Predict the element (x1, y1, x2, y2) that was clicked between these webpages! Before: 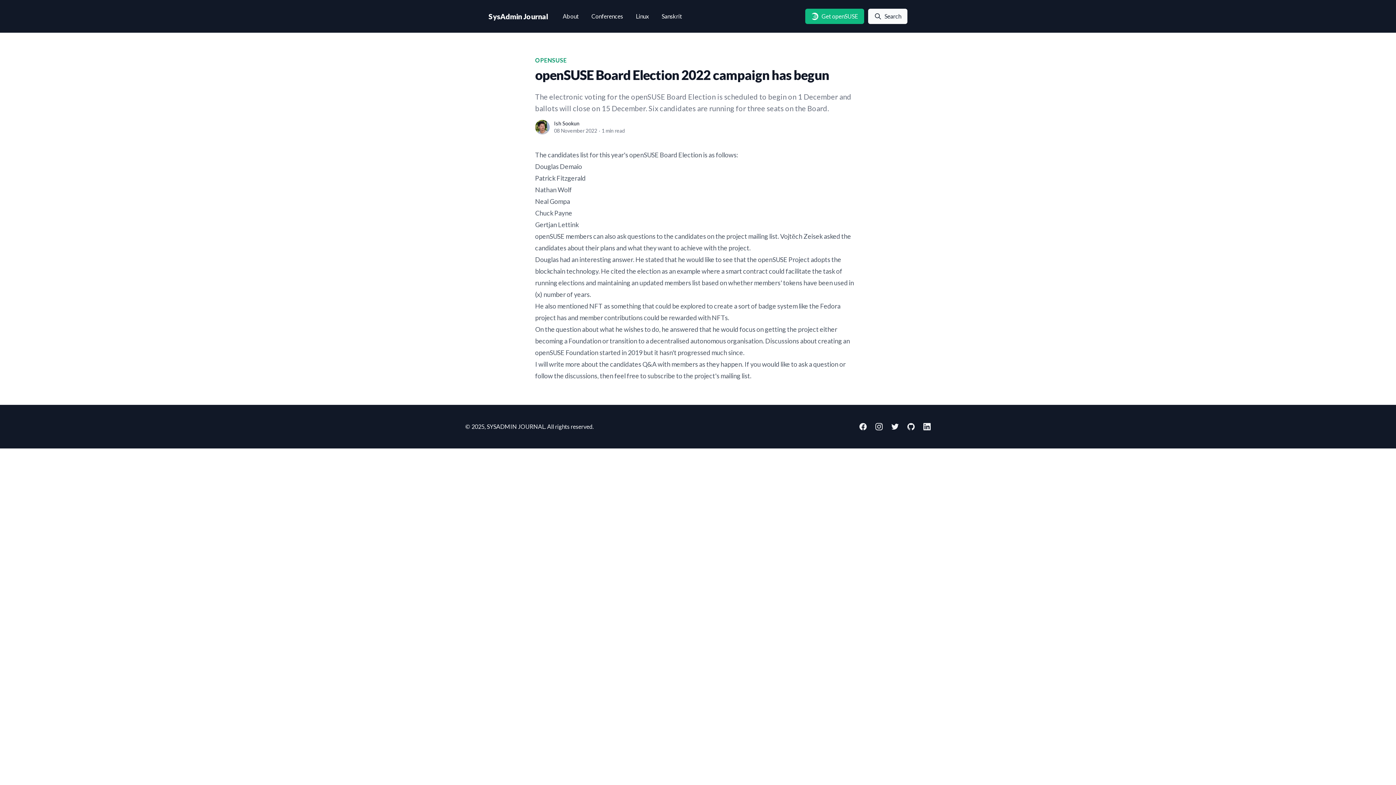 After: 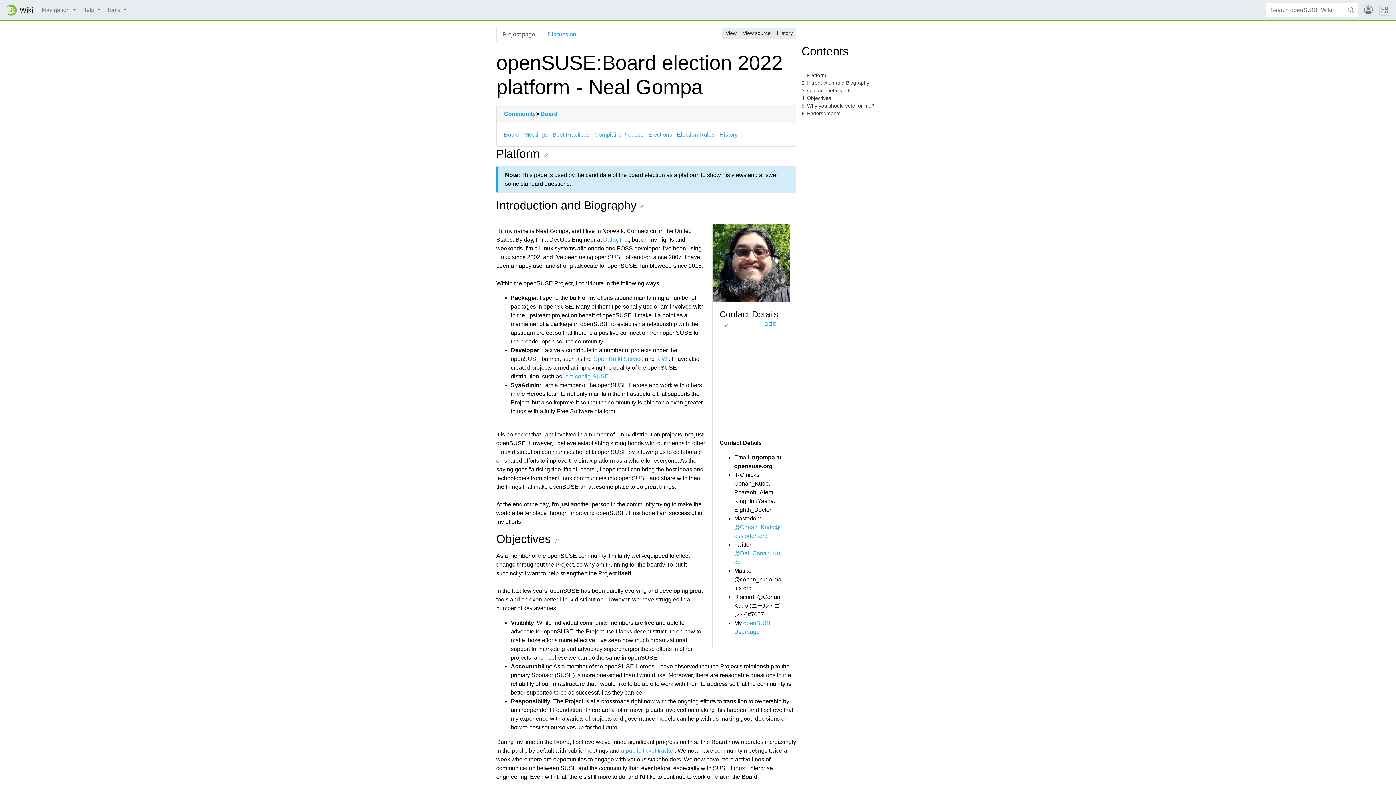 Action: label: Neal Gompa bbox: (535, 197, 570, 205)